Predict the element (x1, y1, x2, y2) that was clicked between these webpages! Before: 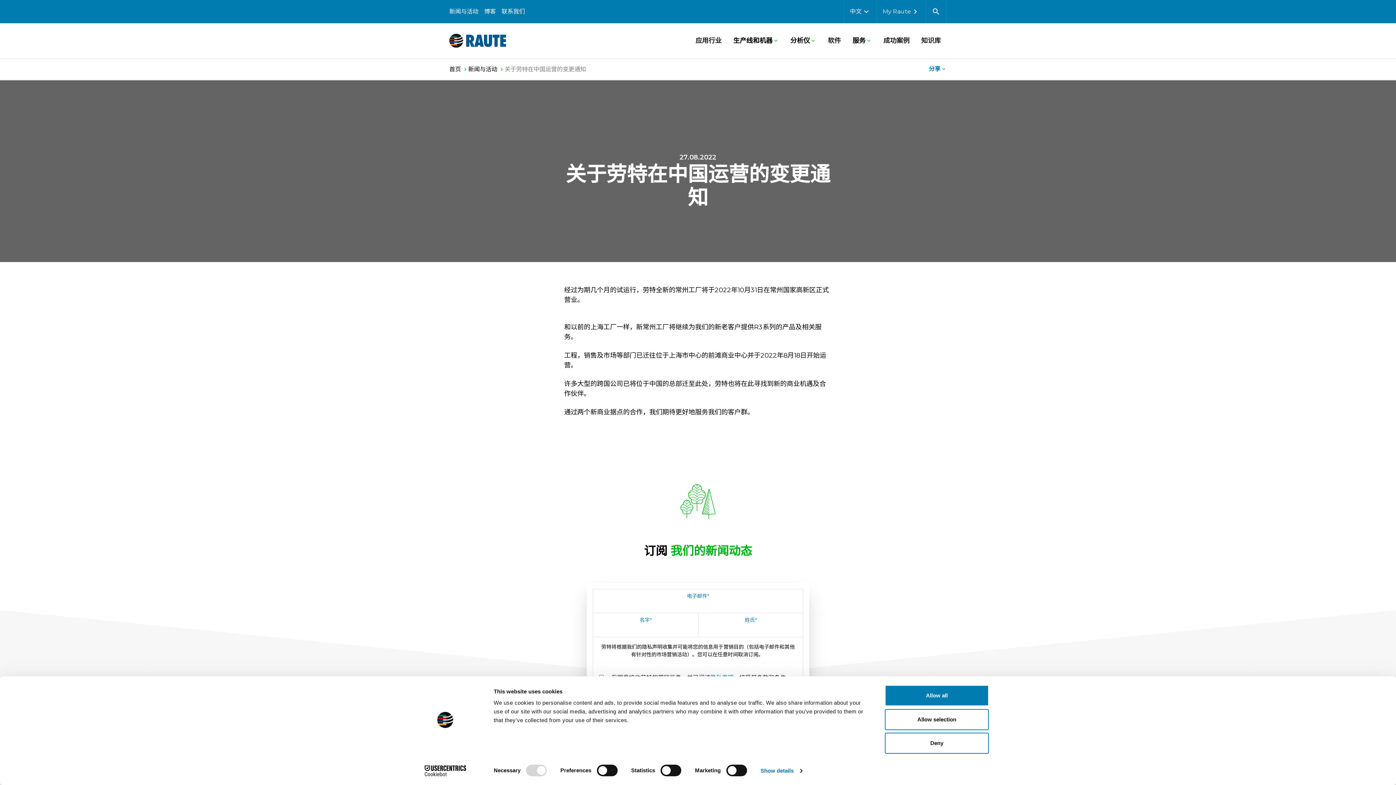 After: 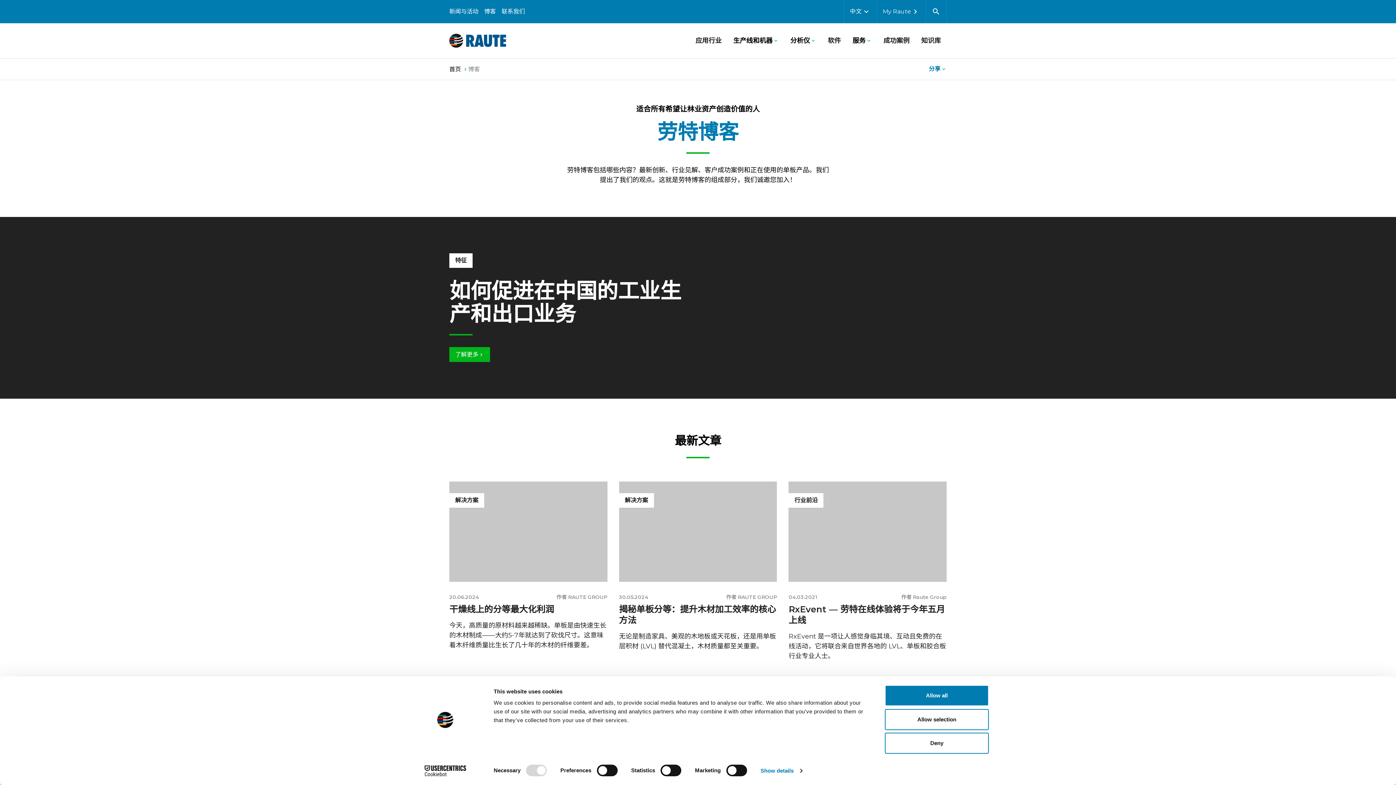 Action: label: 博客 bbox: (484, 0, 496, 23)